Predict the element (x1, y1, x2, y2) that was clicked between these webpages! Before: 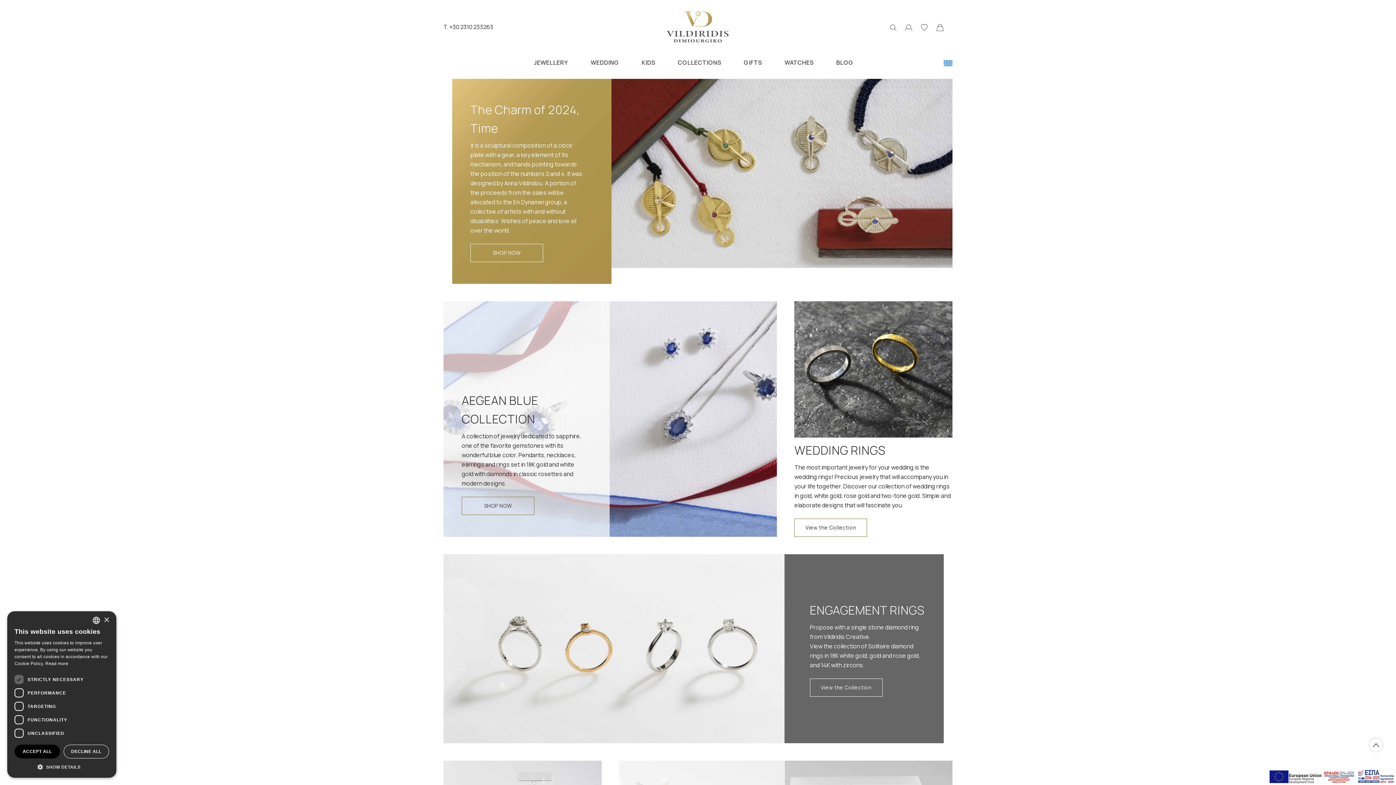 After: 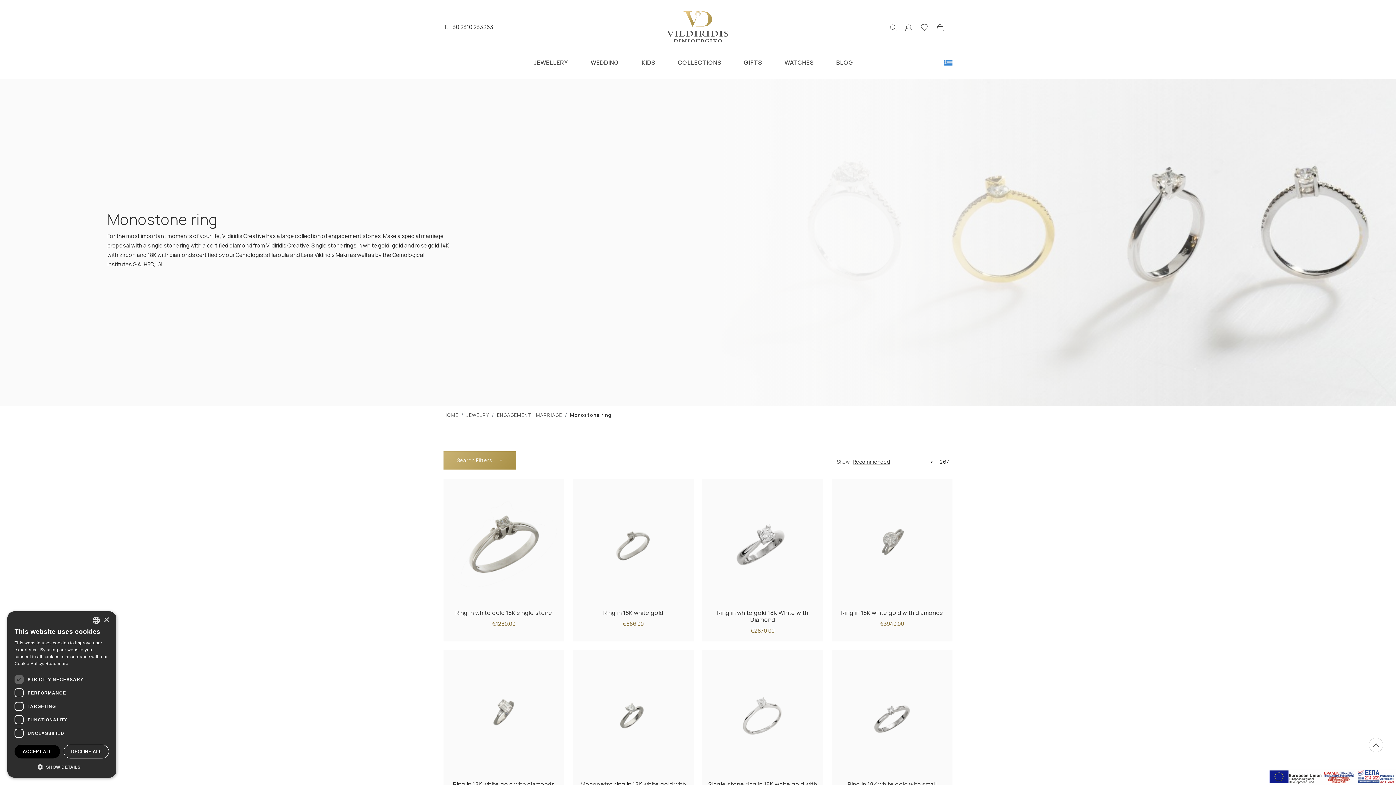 Action: bbox: (443, 554, 793, 743)